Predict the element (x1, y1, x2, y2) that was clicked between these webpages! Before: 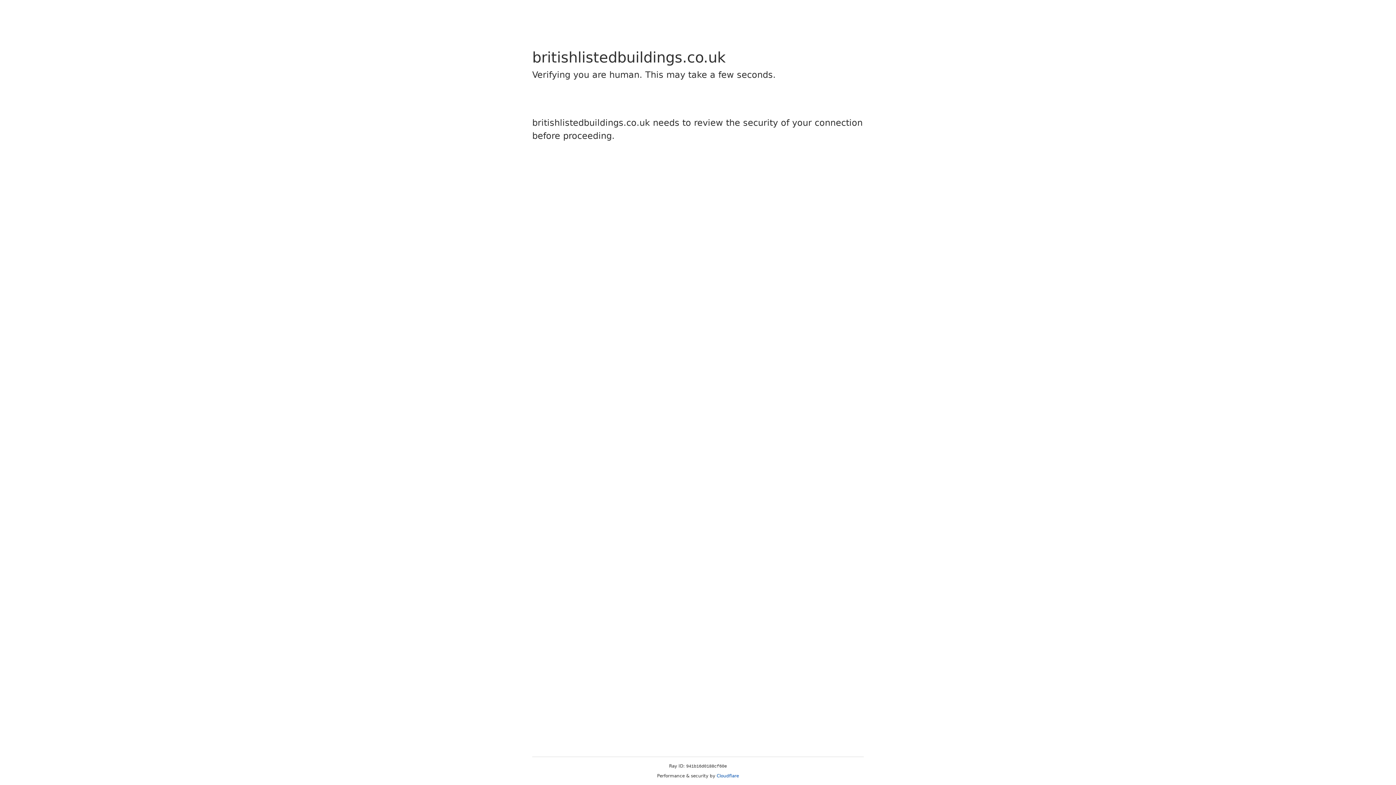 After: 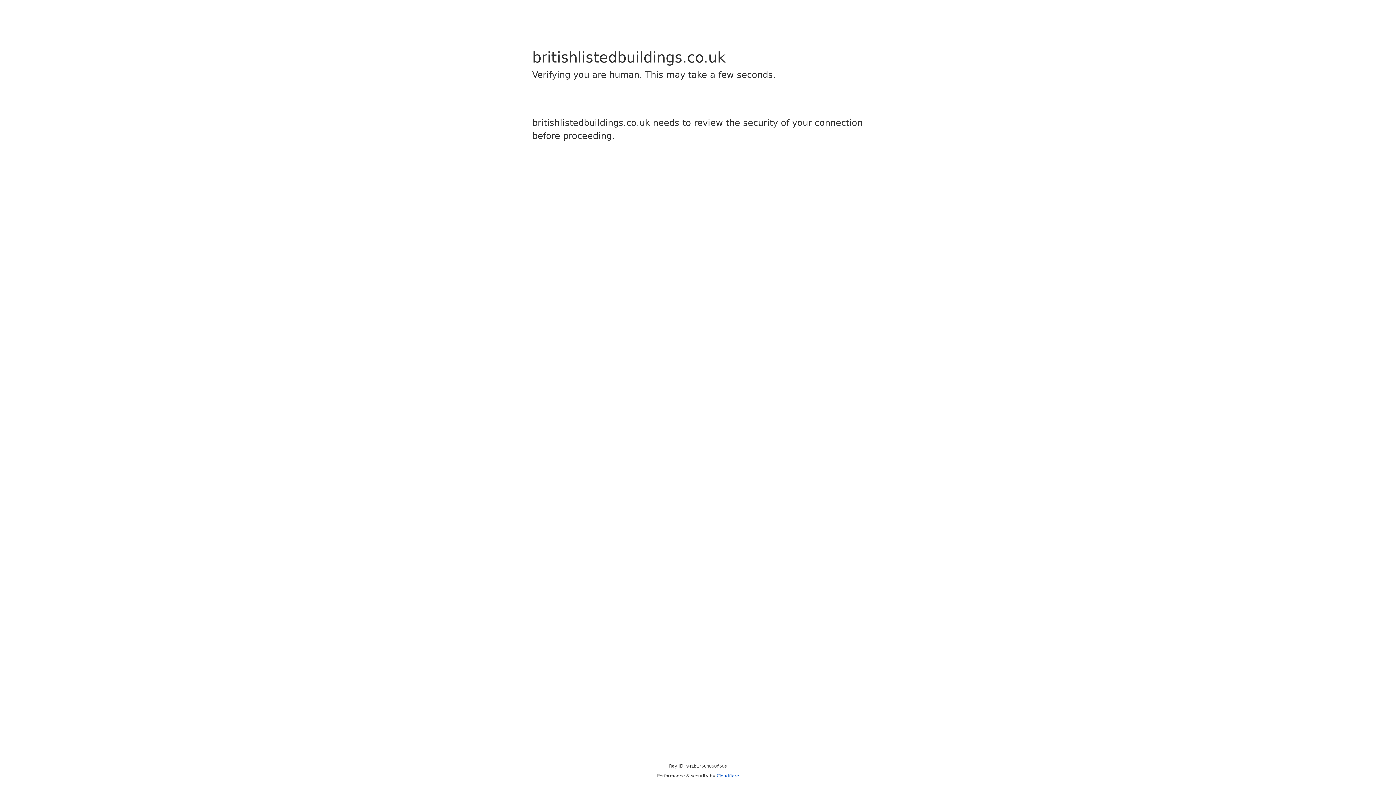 Action: bbox: (716, 773, 739, 778) label: Cloudflare